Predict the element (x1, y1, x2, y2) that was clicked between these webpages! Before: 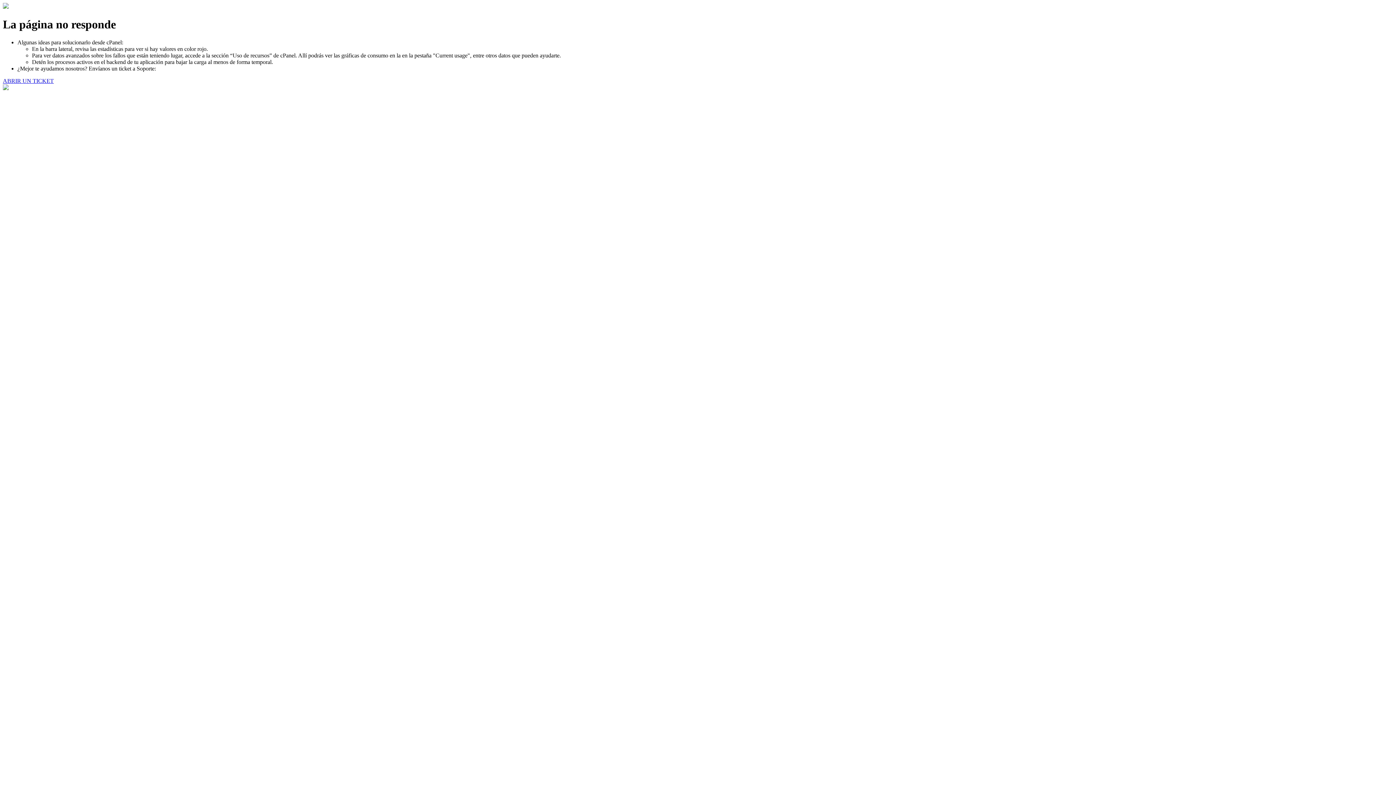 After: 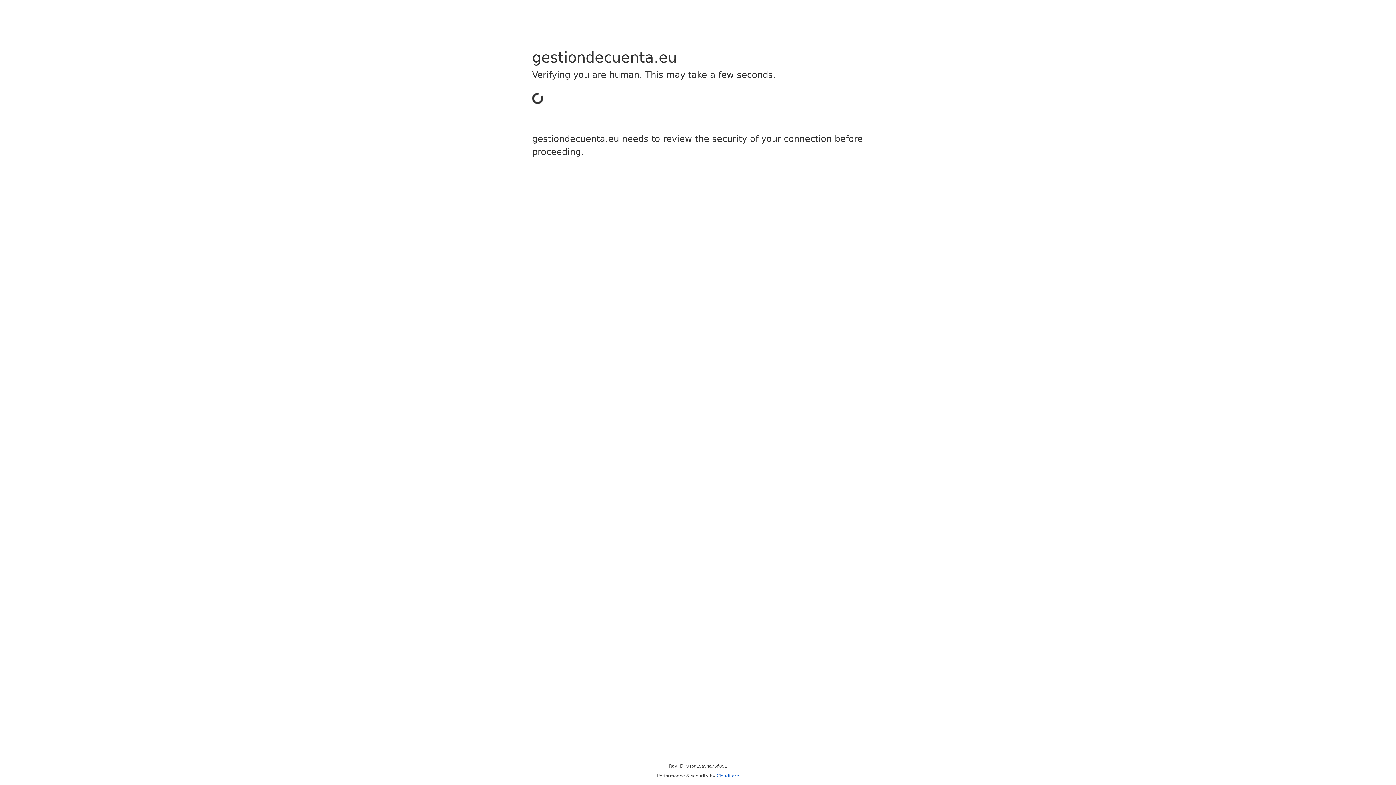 Action: bbox: (2, 77, 53, 83) label: ABRIR UN TICKET